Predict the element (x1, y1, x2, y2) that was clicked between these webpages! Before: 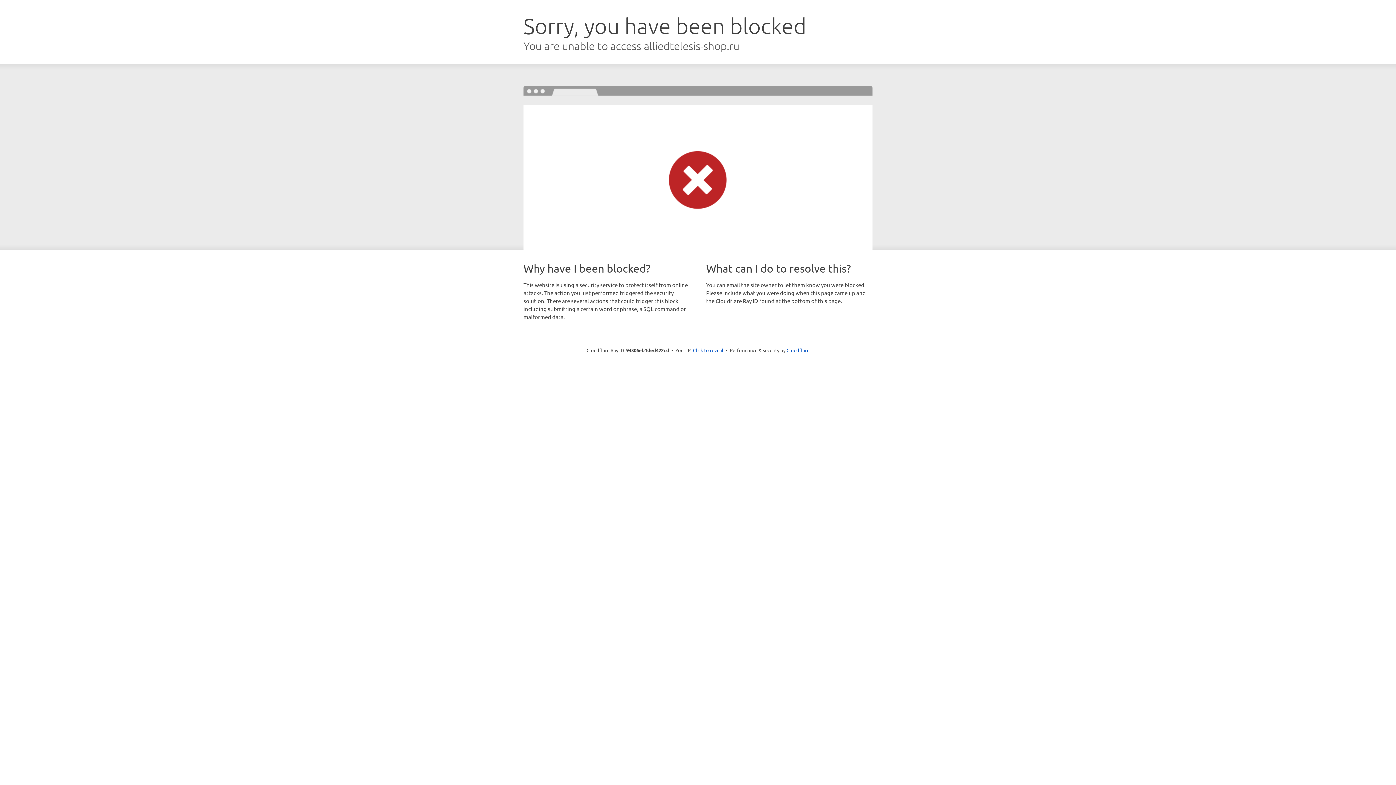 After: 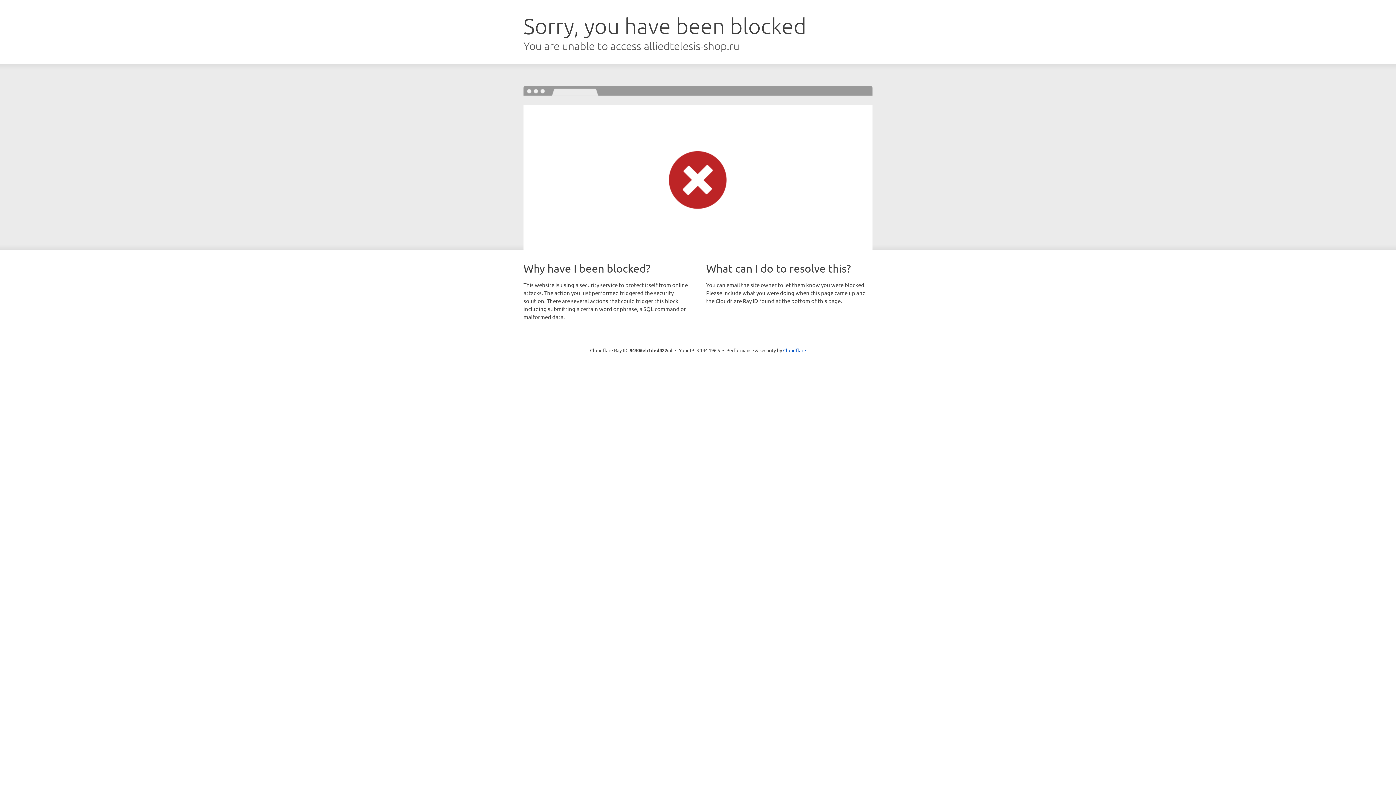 Action: label: Click to reveal bbox: (693, 346, 723, 353)